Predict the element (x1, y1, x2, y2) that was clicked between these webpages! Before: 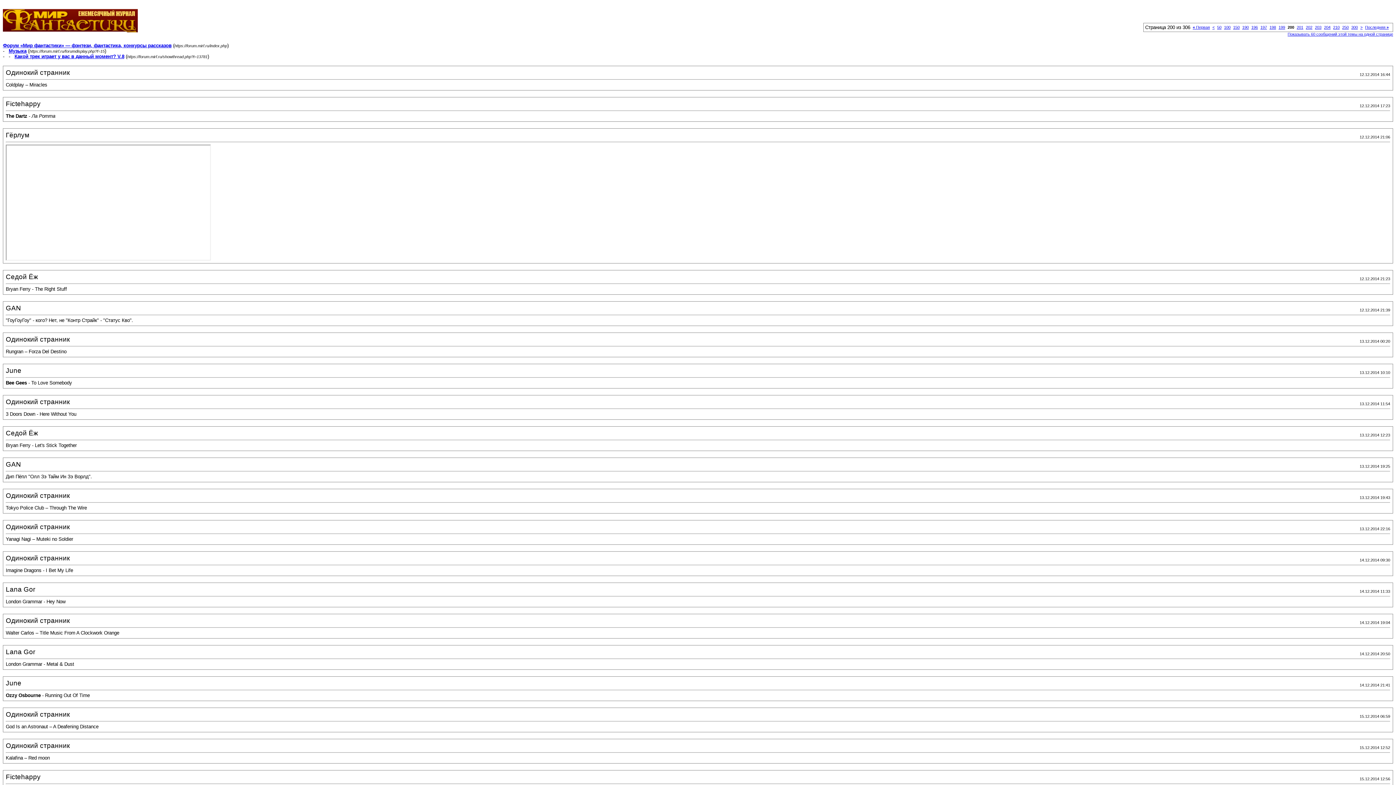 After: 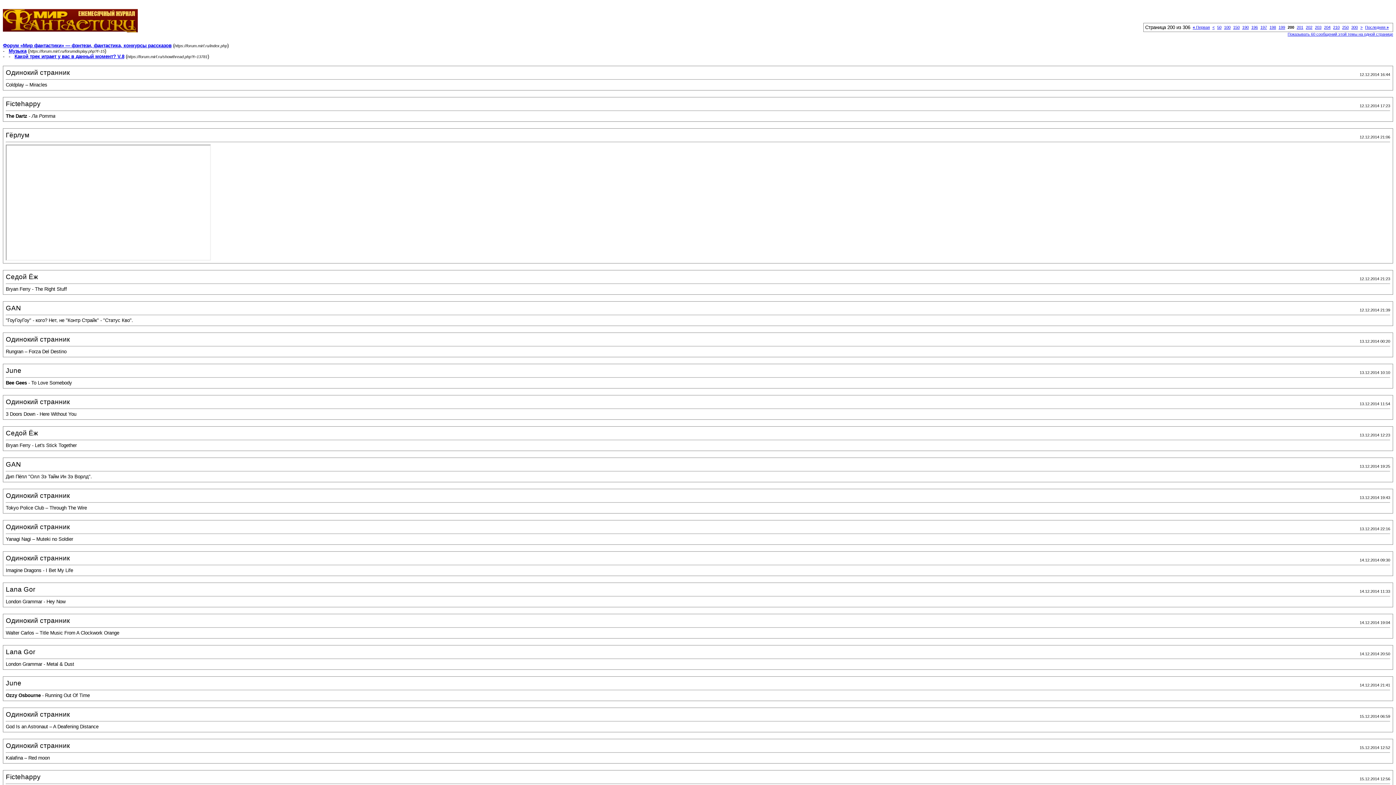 Action: bbox: (5, 256, 210, 261)